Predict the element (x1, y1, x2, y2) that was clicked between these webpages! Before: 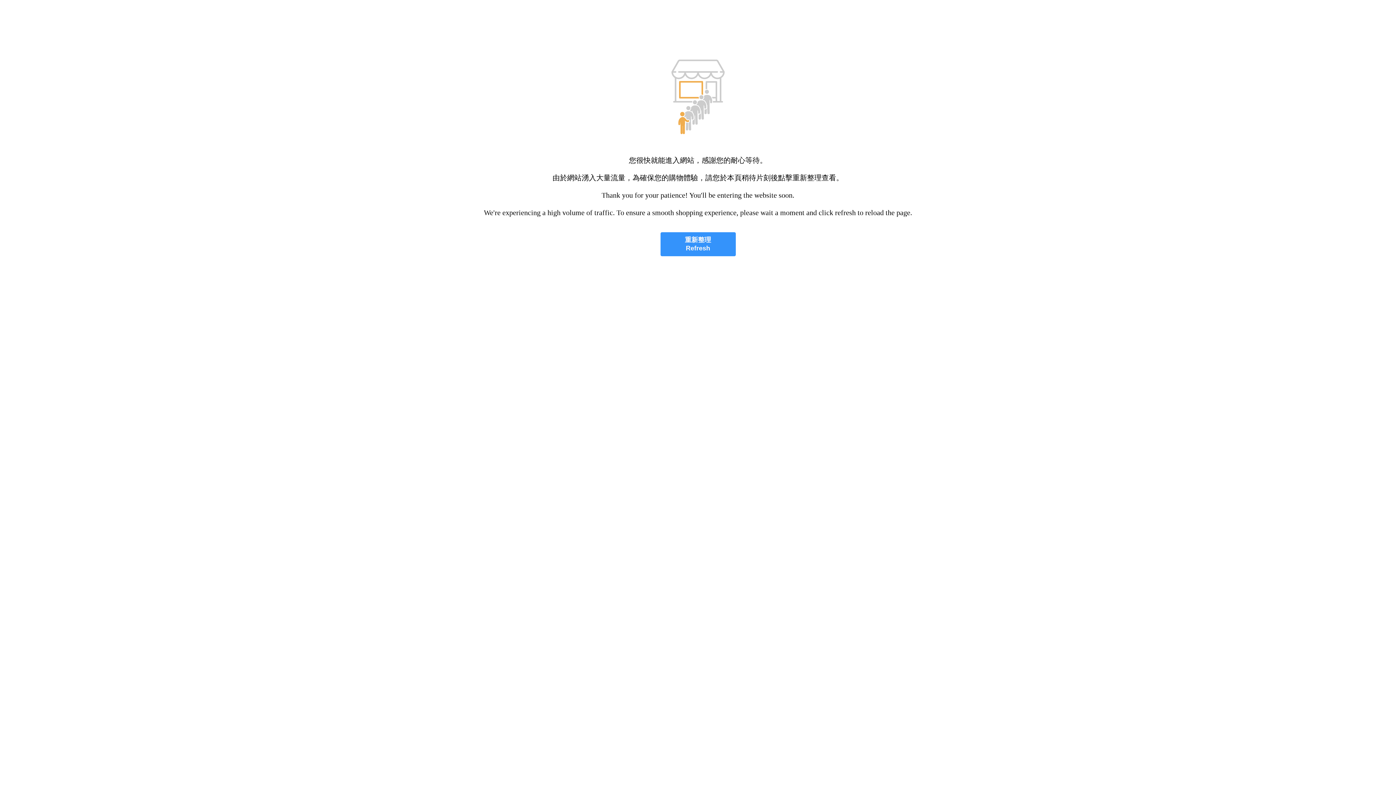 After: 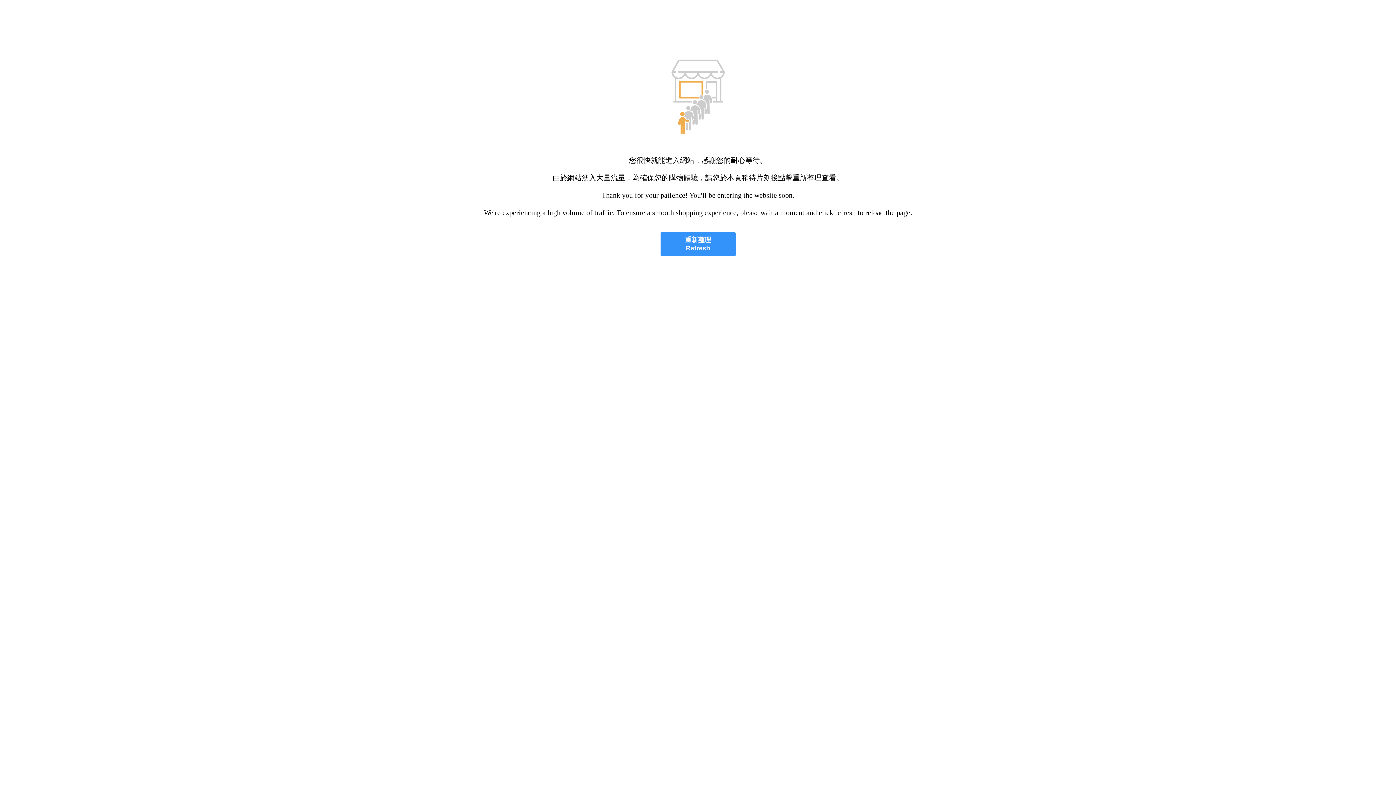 Action: bbox: (660, 232, 735, 256) label: 重新整理
Refresh